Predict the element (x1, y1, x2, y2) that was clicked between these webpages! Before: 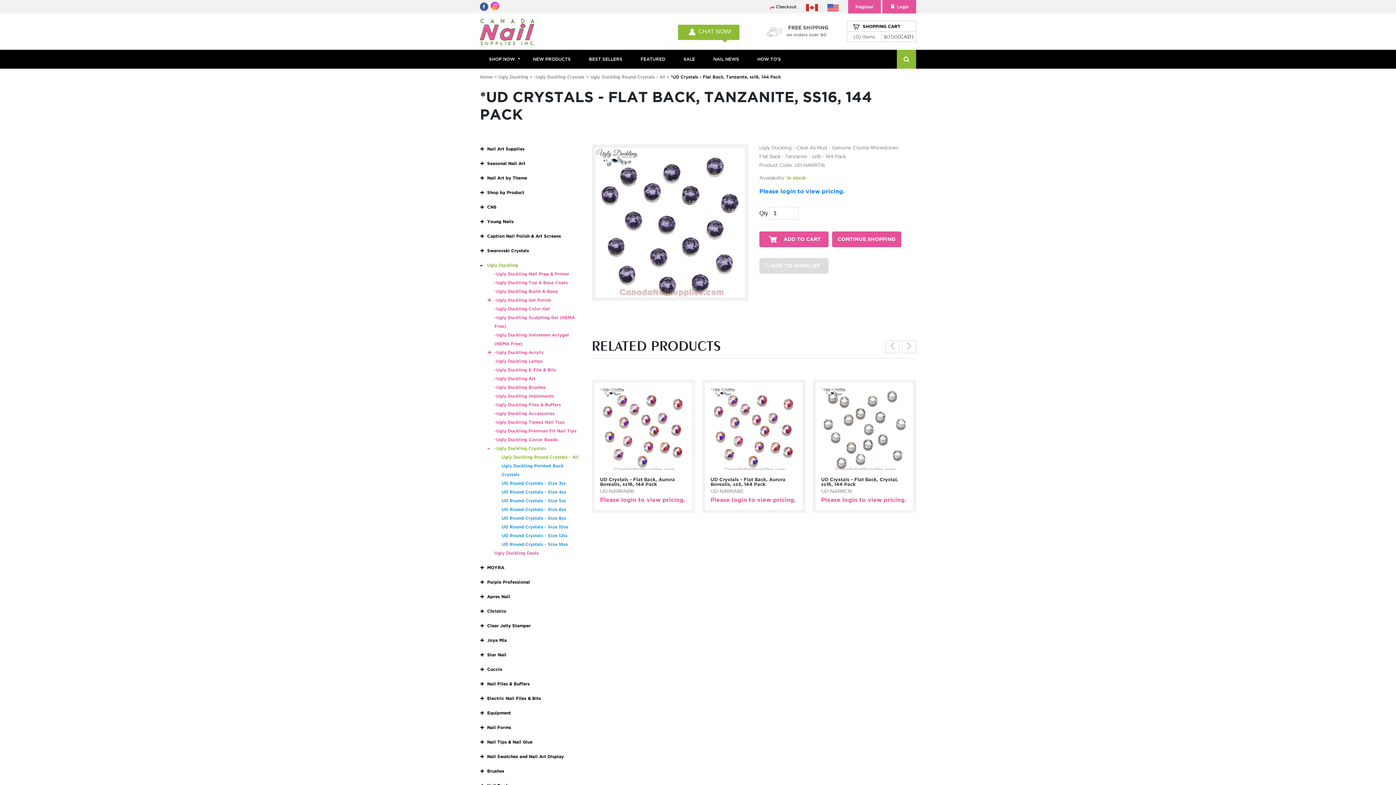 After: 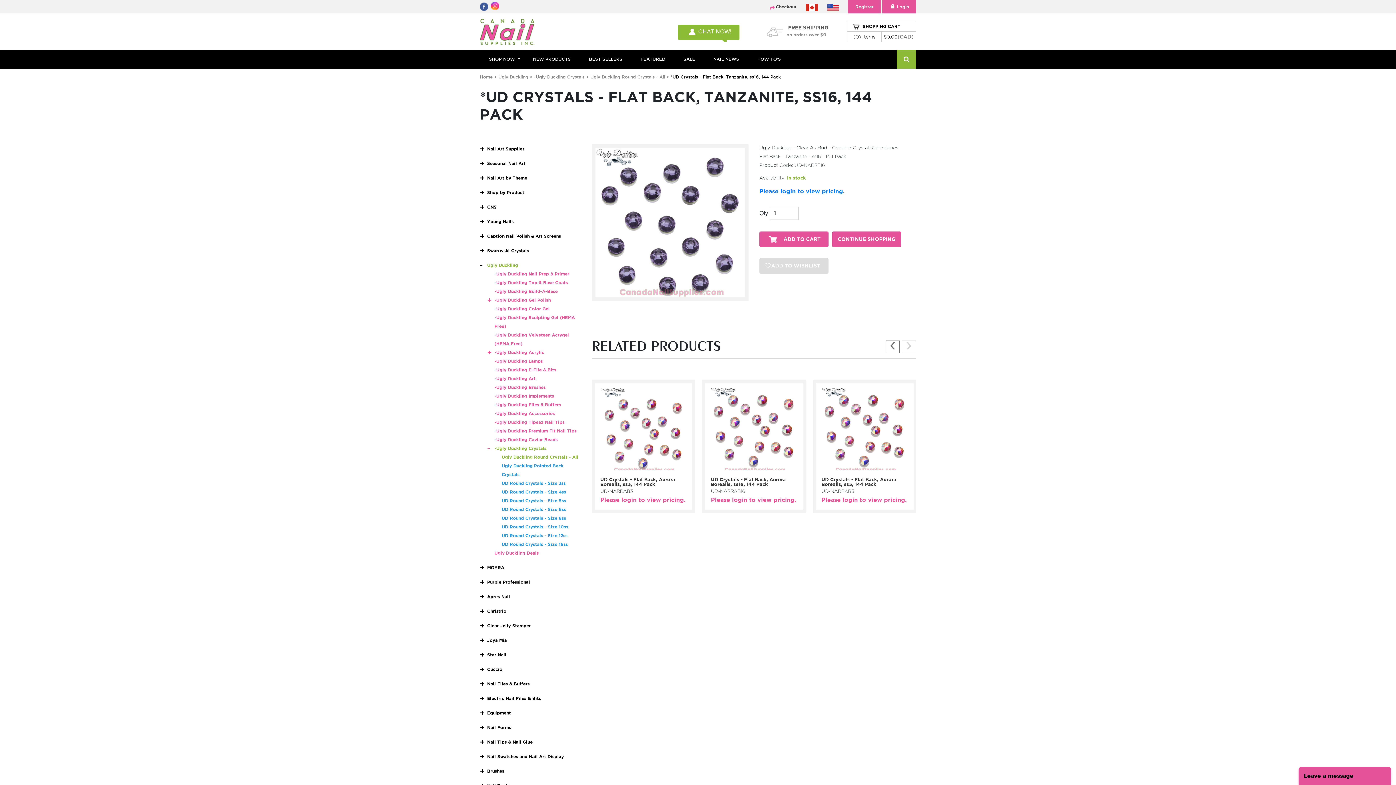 Action: label: ‹ bbox: (885, 340, 900, 353)